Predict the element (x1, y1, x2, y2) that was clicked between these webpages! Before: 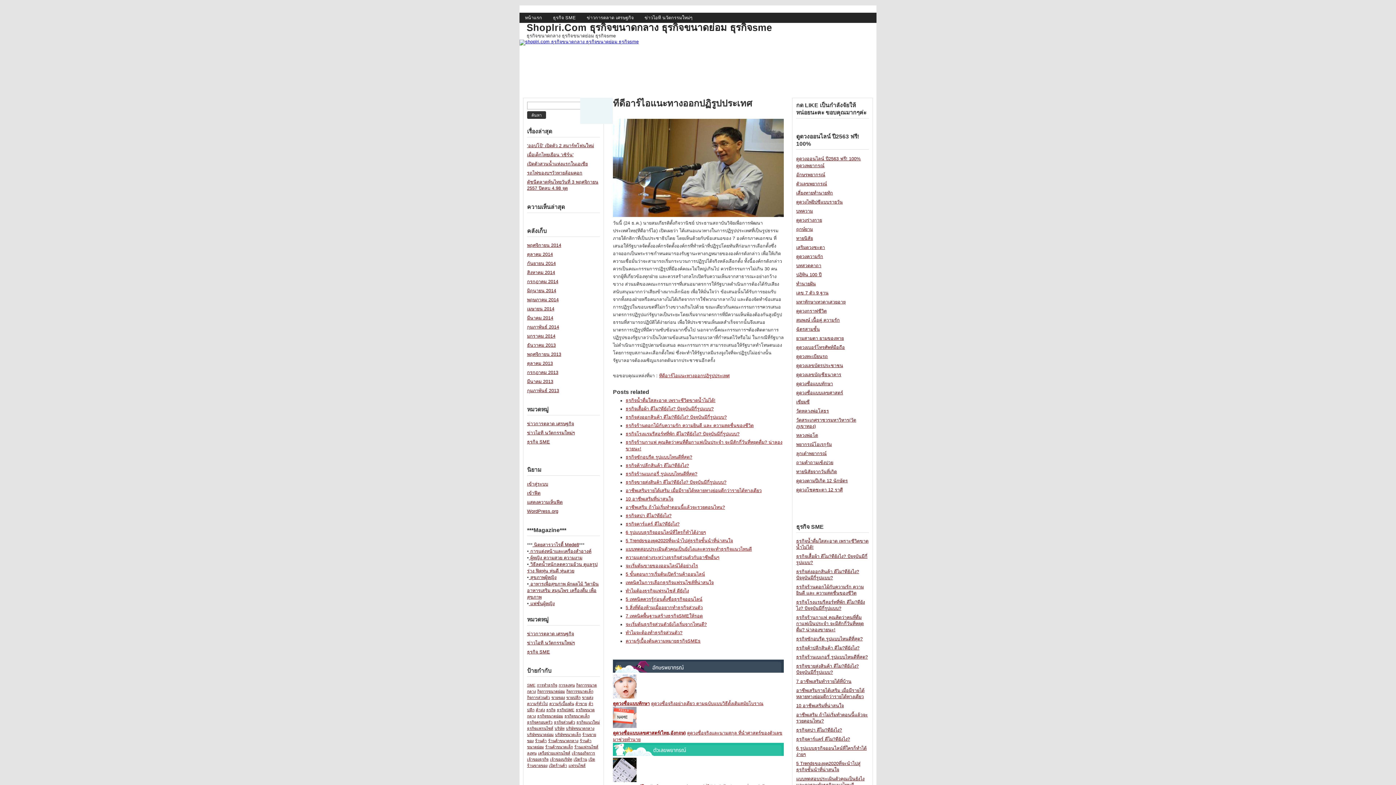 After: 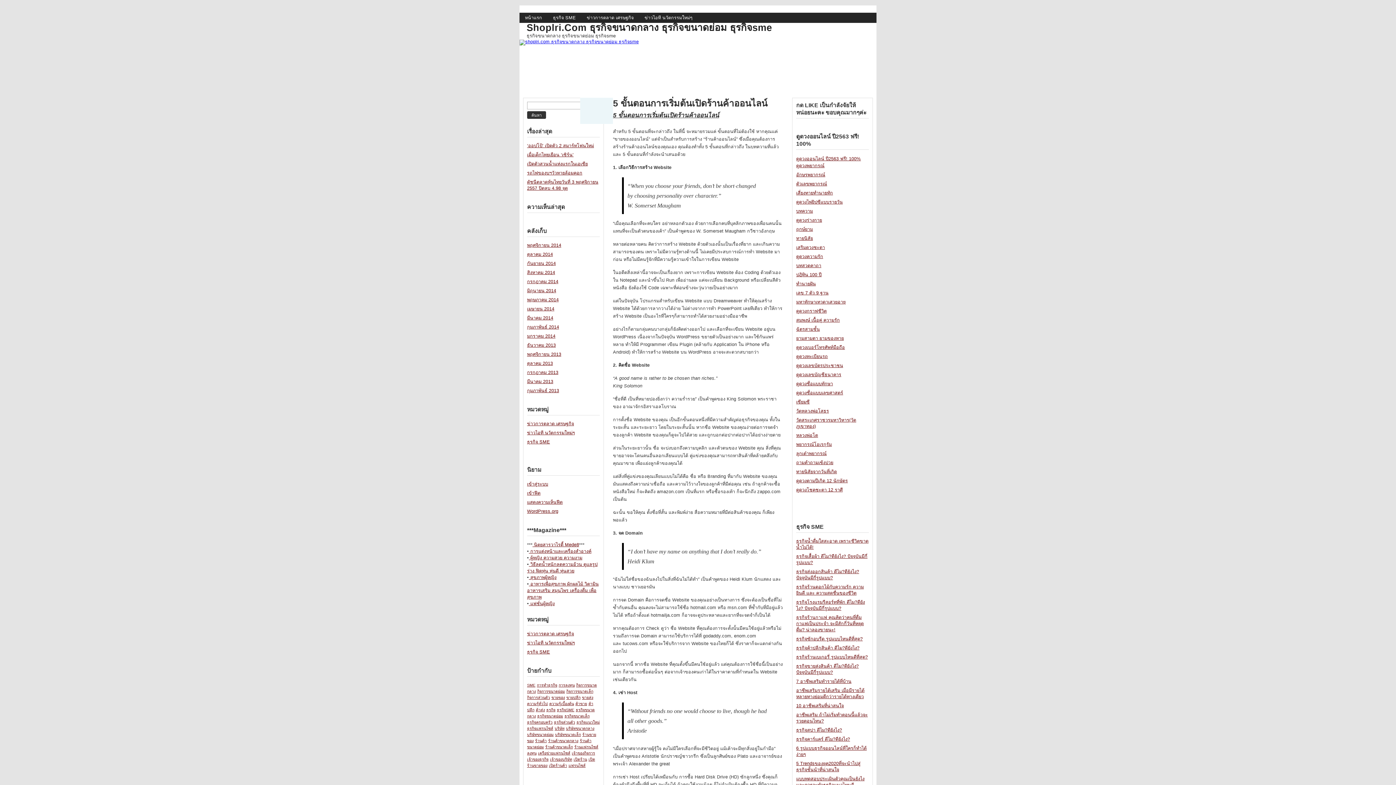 Action: bbox: (625, 572, 705, 577) label: 5 ขั้นตอนการเริ่มต้นเปิดร้านค้าออนไลน์